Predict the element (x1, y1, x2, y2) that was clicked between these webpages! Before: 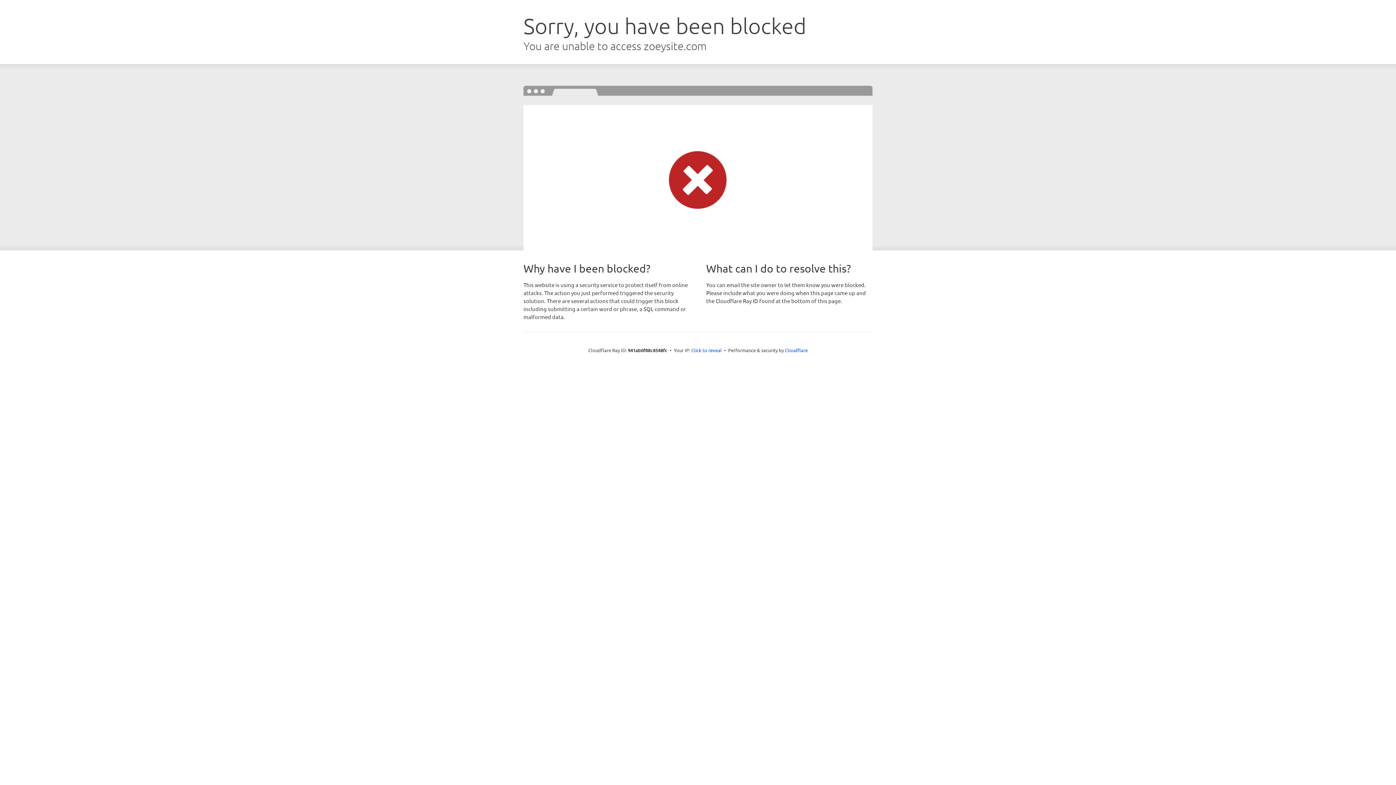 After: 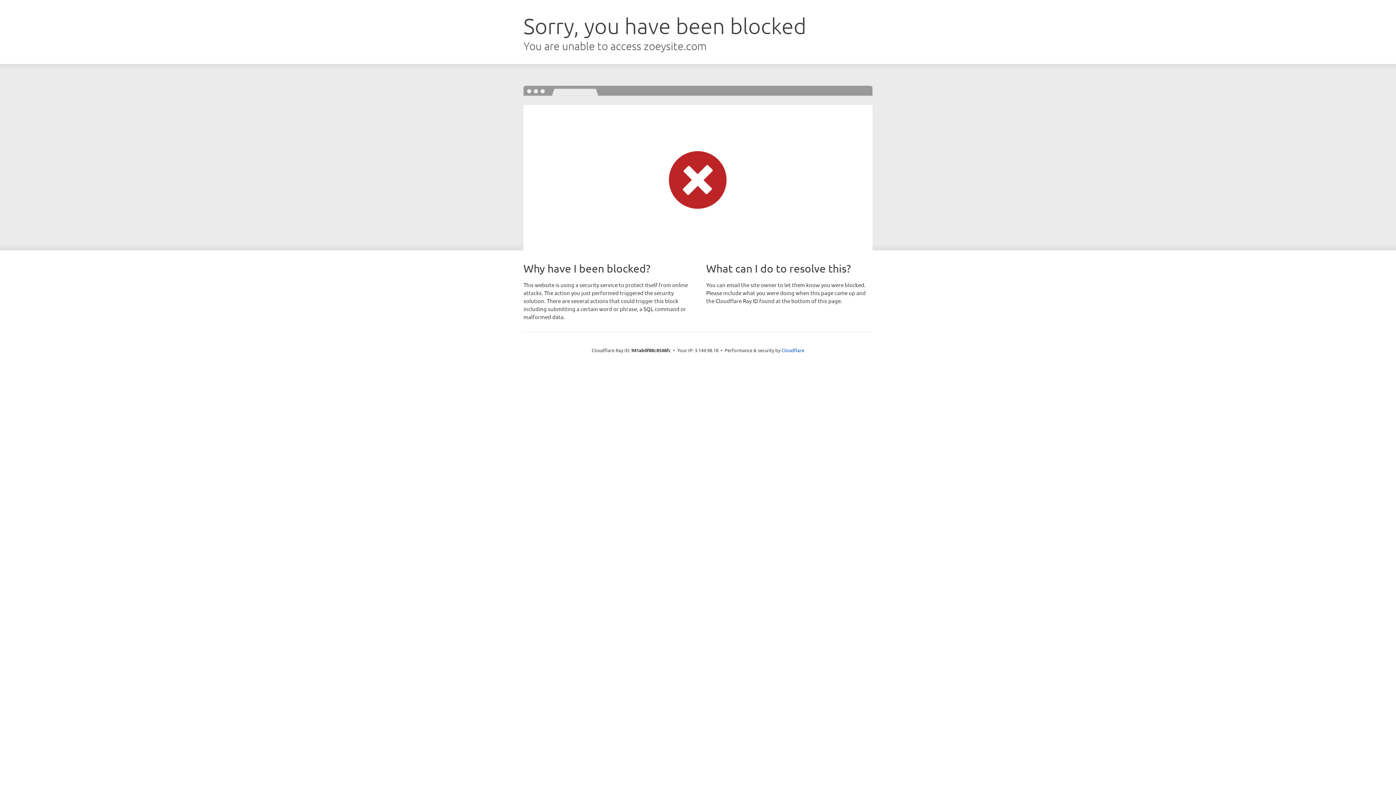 Action: bbox: (691, 346, 722, 353) label: Click to reveal